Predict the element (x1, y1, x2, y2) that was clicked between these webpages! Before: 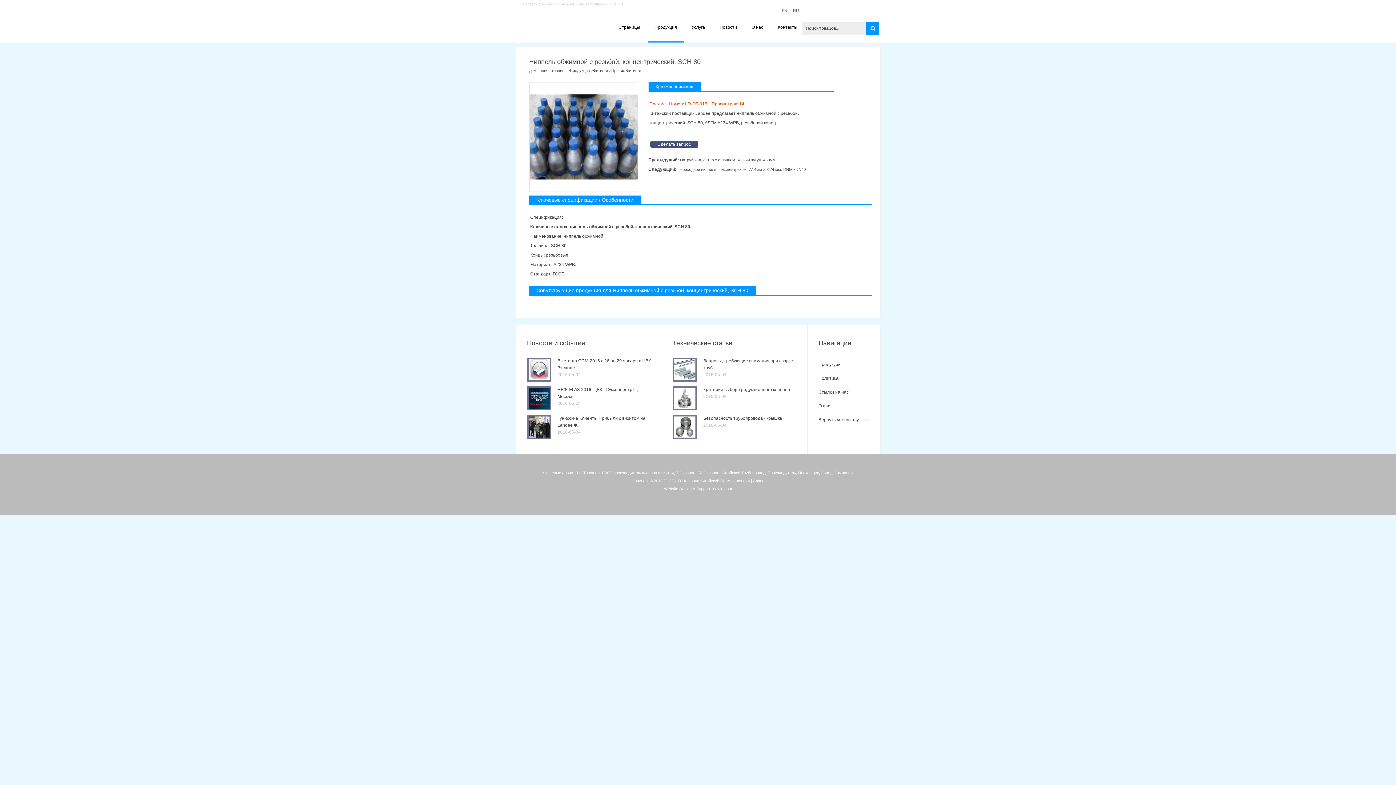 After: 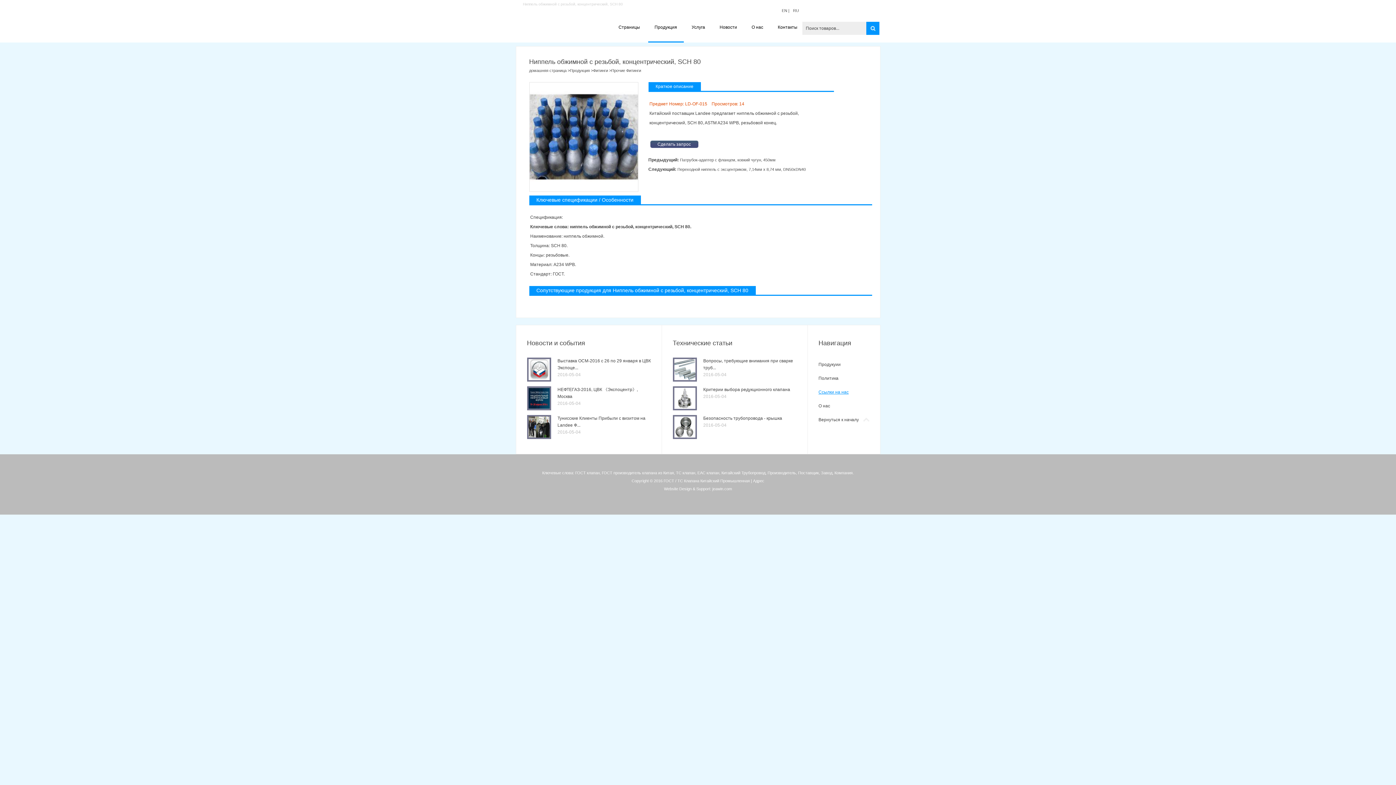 Action: label: Ссылки на нас bbox: (818, 385, 869, 399)